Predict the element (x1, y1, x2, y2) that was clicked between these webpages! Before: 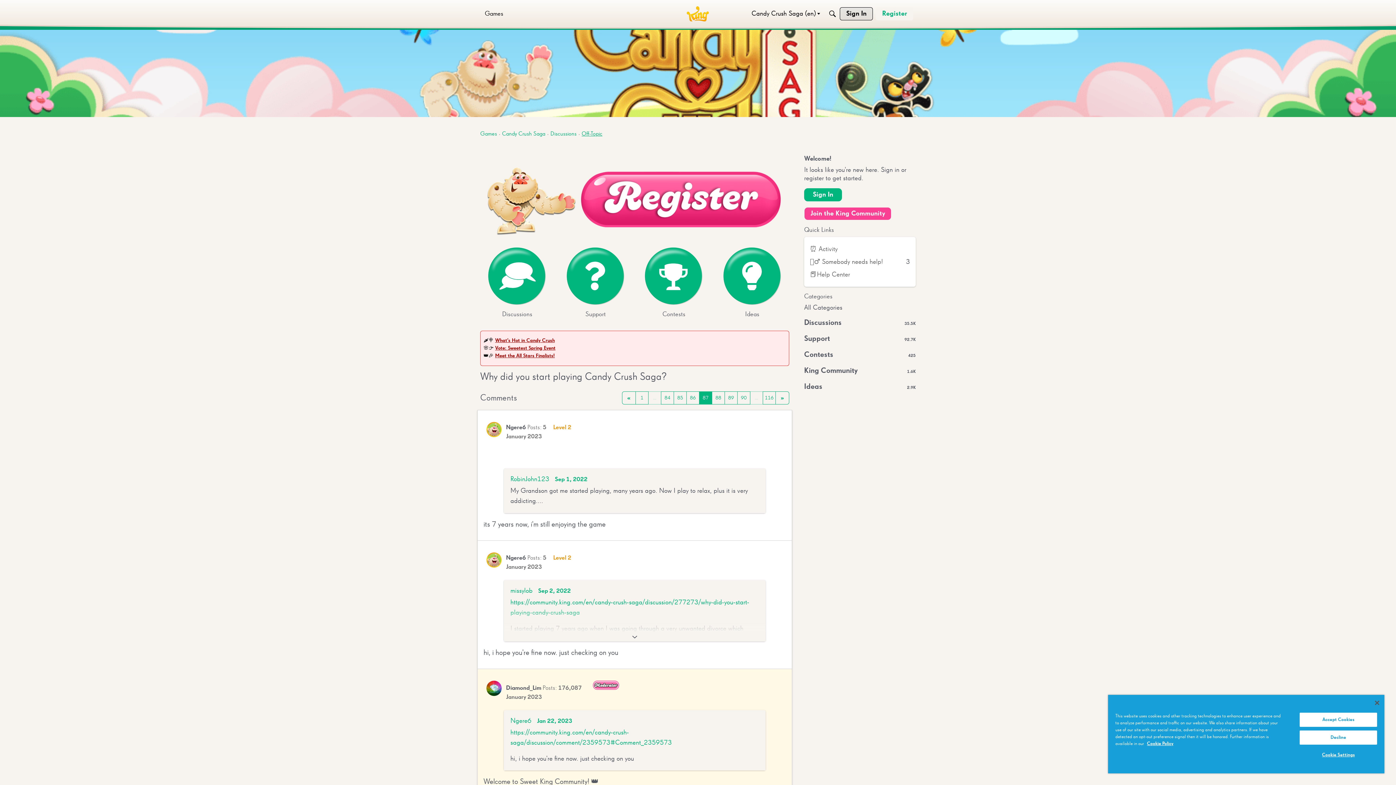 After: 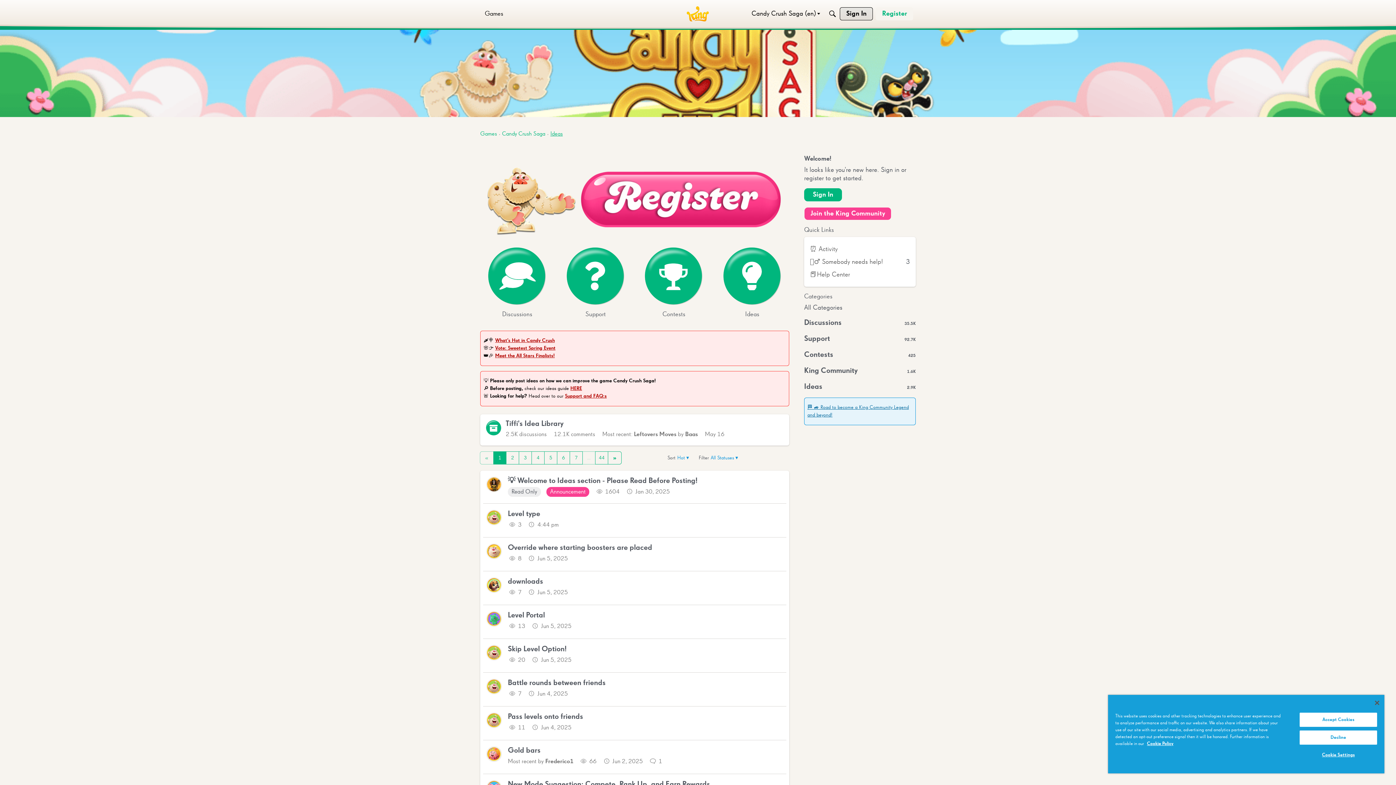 Action: bbox: (804, 382, 916, 391) label: 2.9K
Ideas